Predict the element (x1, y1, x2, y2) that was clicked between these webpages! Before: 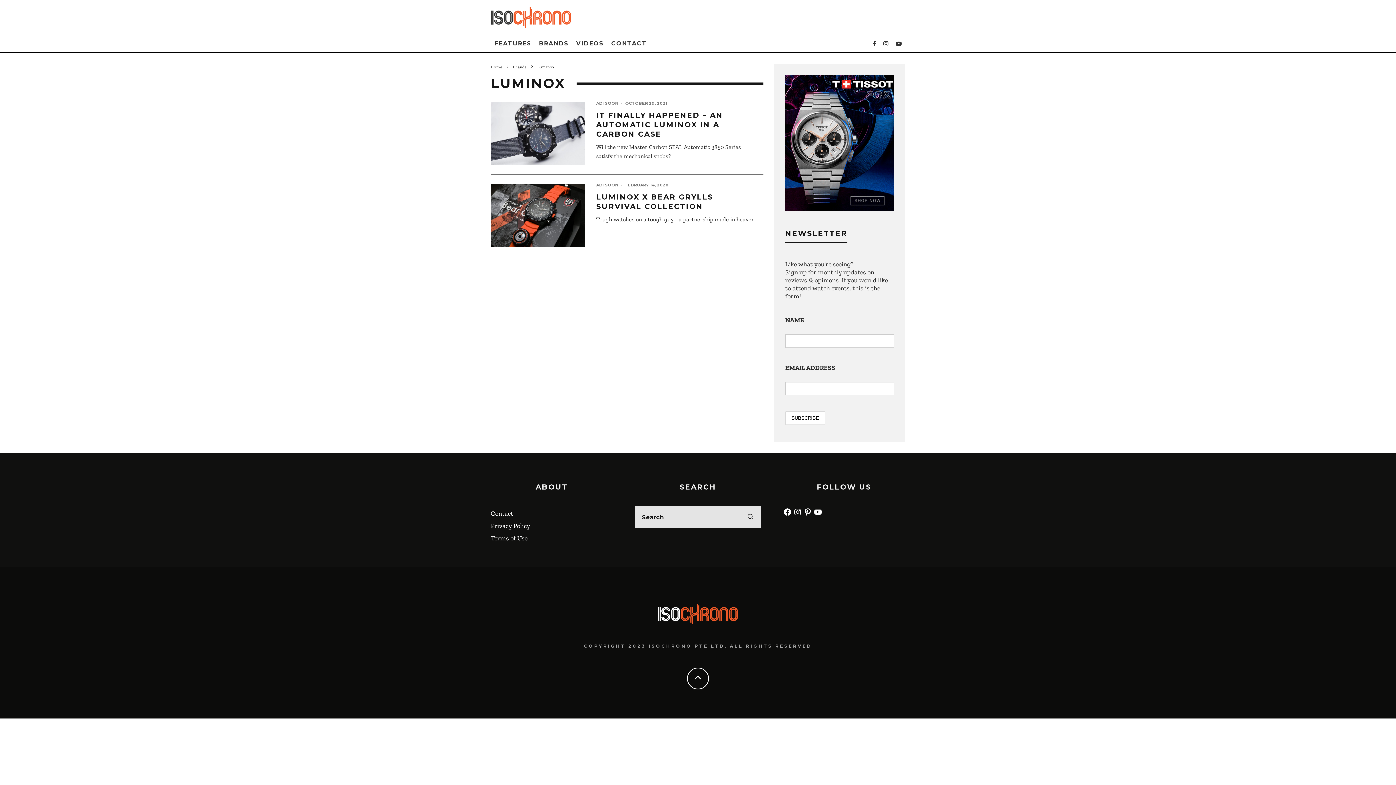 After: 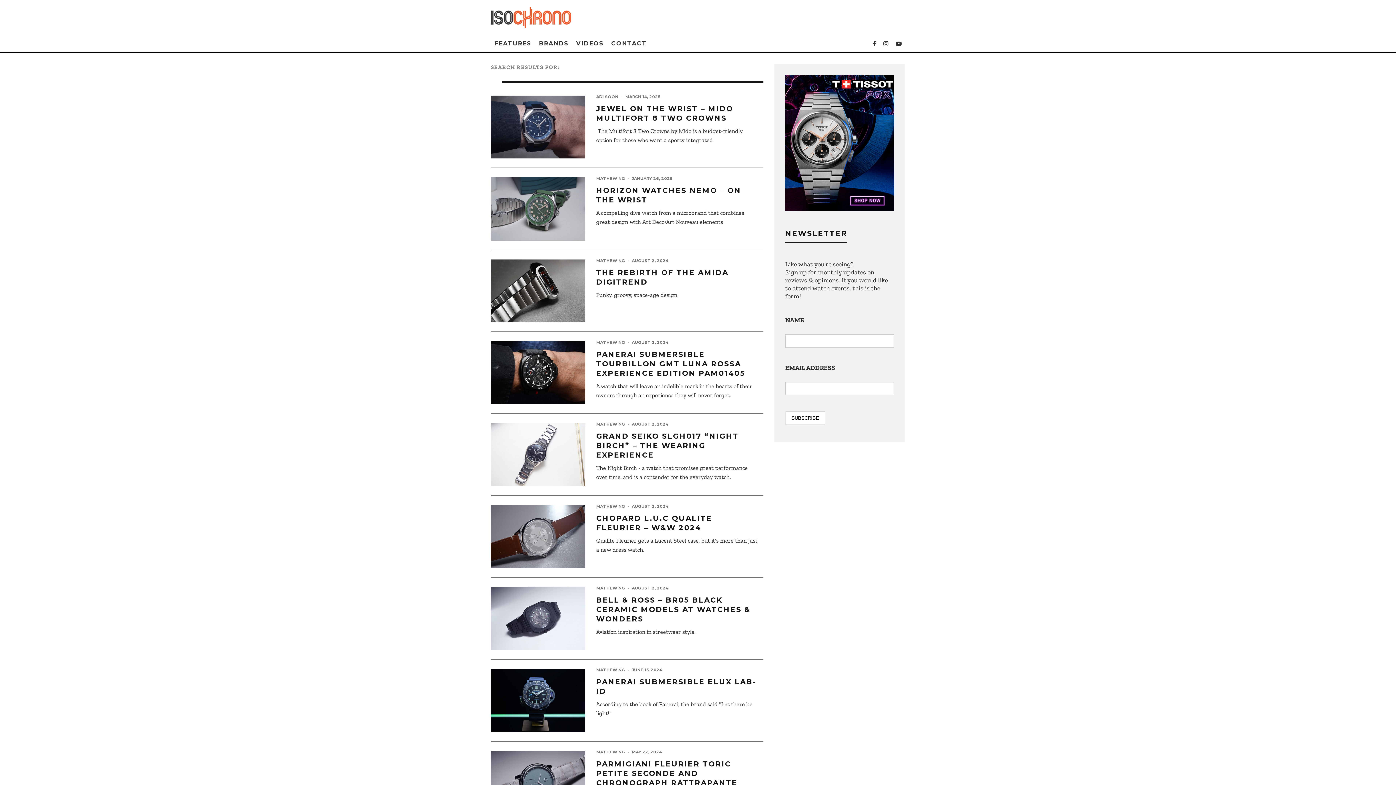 Action: label: search bbox: (739, 506, 761, 528)